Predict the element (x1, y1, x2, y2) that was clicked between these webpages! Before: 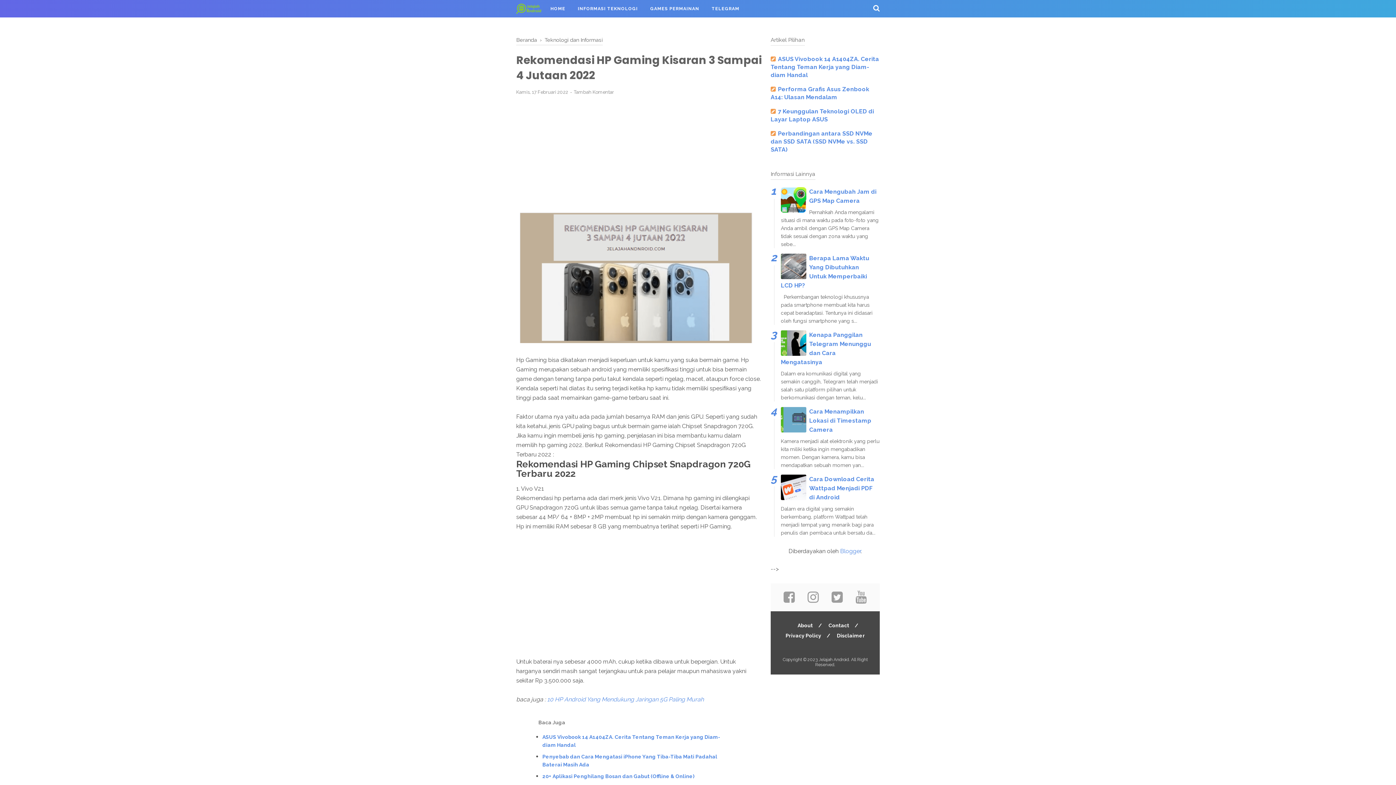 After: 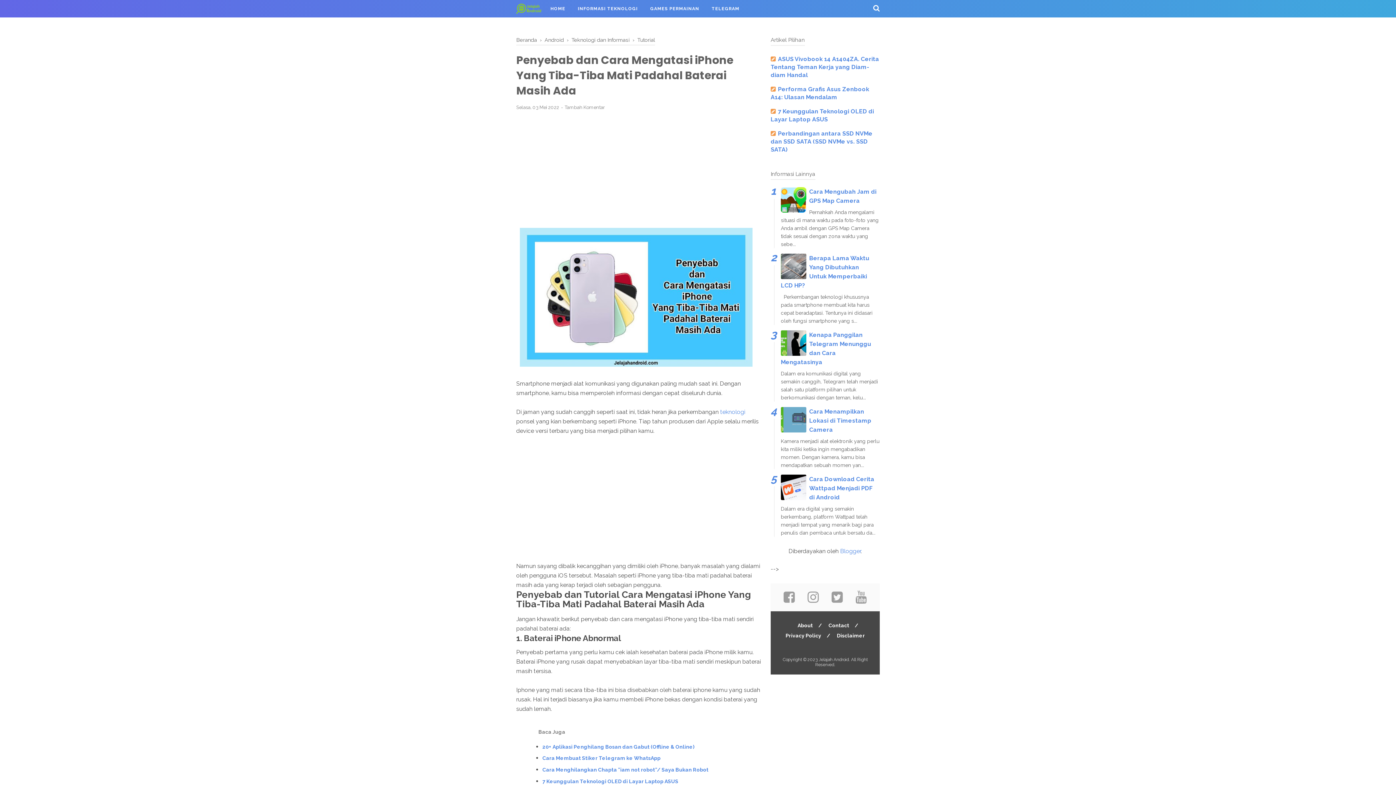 Action: bbox: (542, 525, 726, 541) label: Penyebab dan Cara Mengatasi iPhone Yang Tiba-Tiba Mati Padahal Baterai Masih Ada